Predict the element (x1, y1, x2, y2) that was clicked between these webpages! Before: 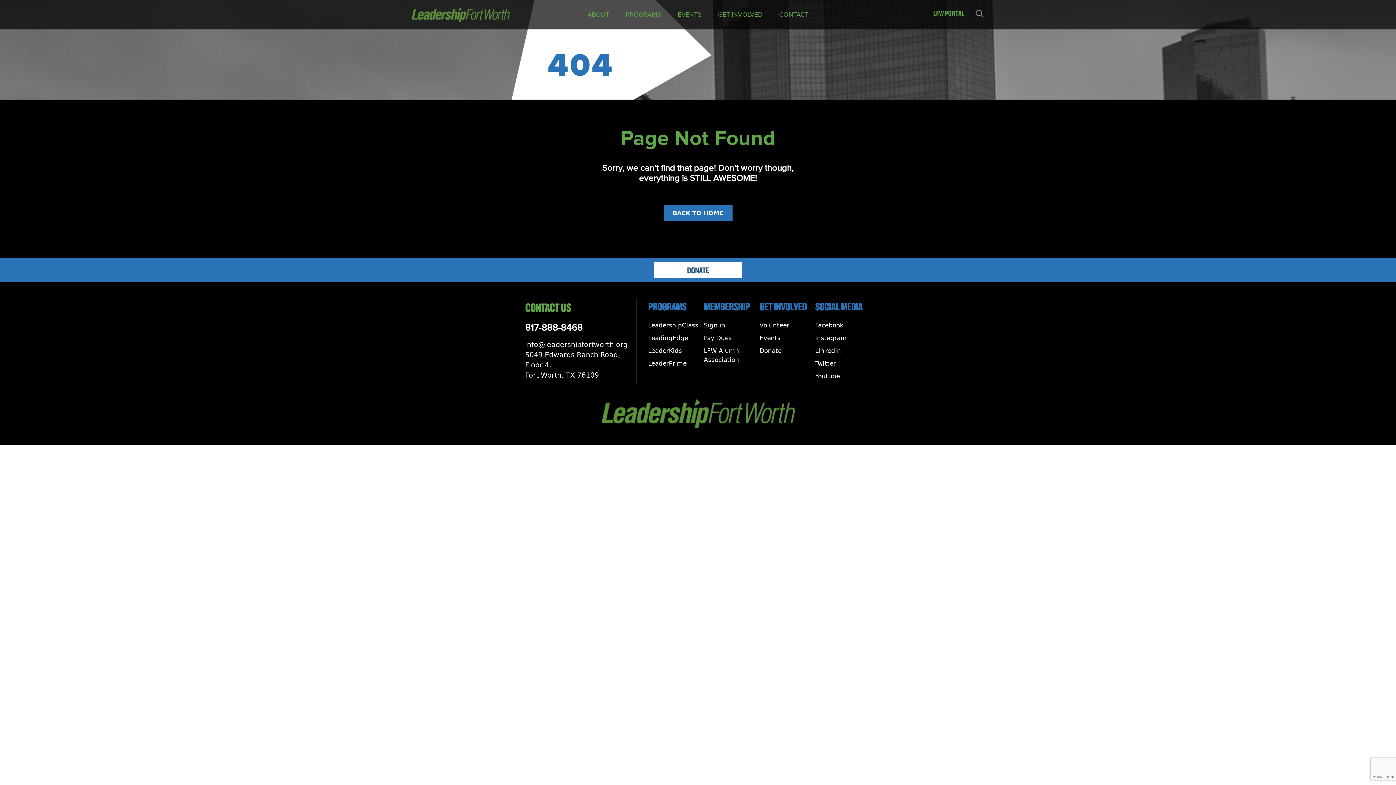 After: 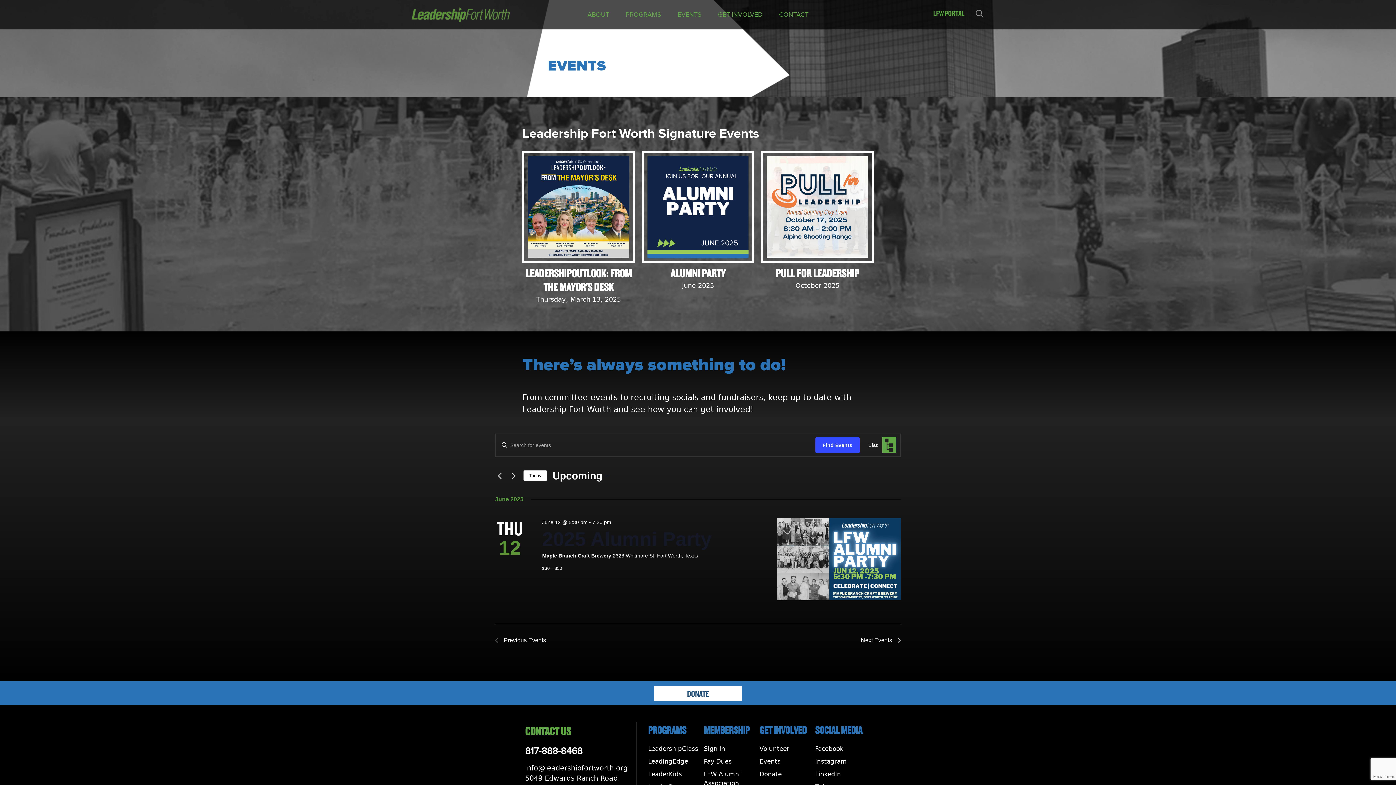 Action: bbox: (677, 10, 701, 25) label: EVENTS